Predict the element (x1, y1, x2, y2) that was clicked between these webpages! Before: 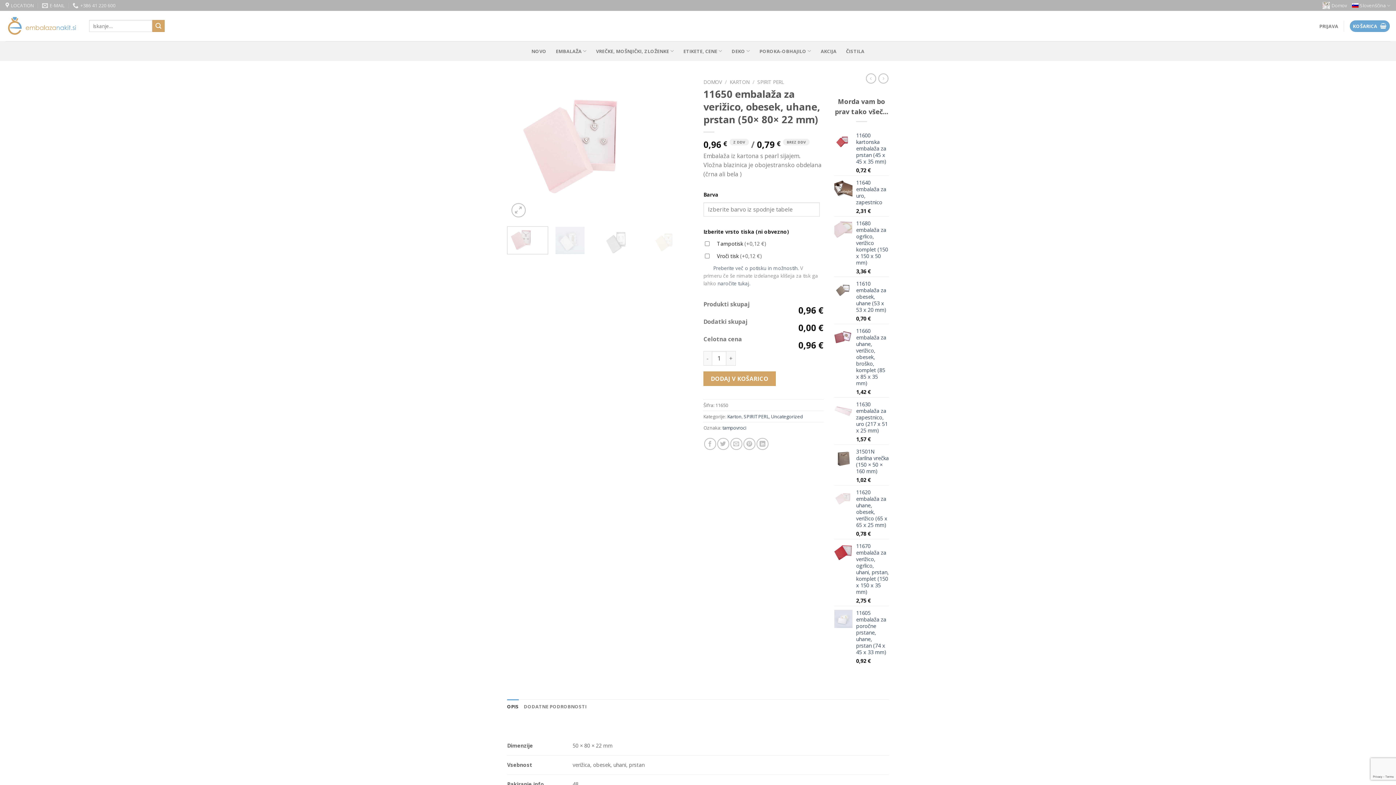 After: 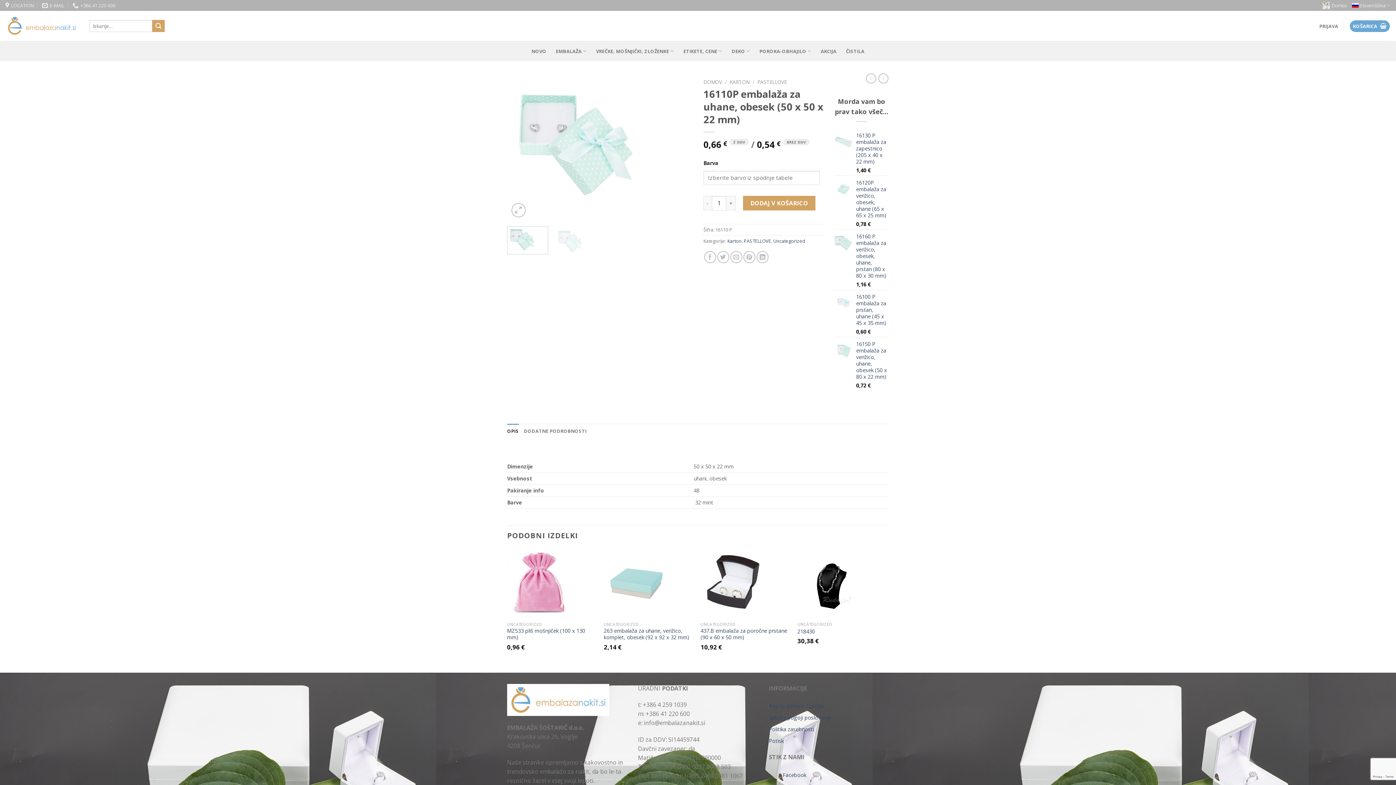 Action: bbox: (866, 73, 876, 83)